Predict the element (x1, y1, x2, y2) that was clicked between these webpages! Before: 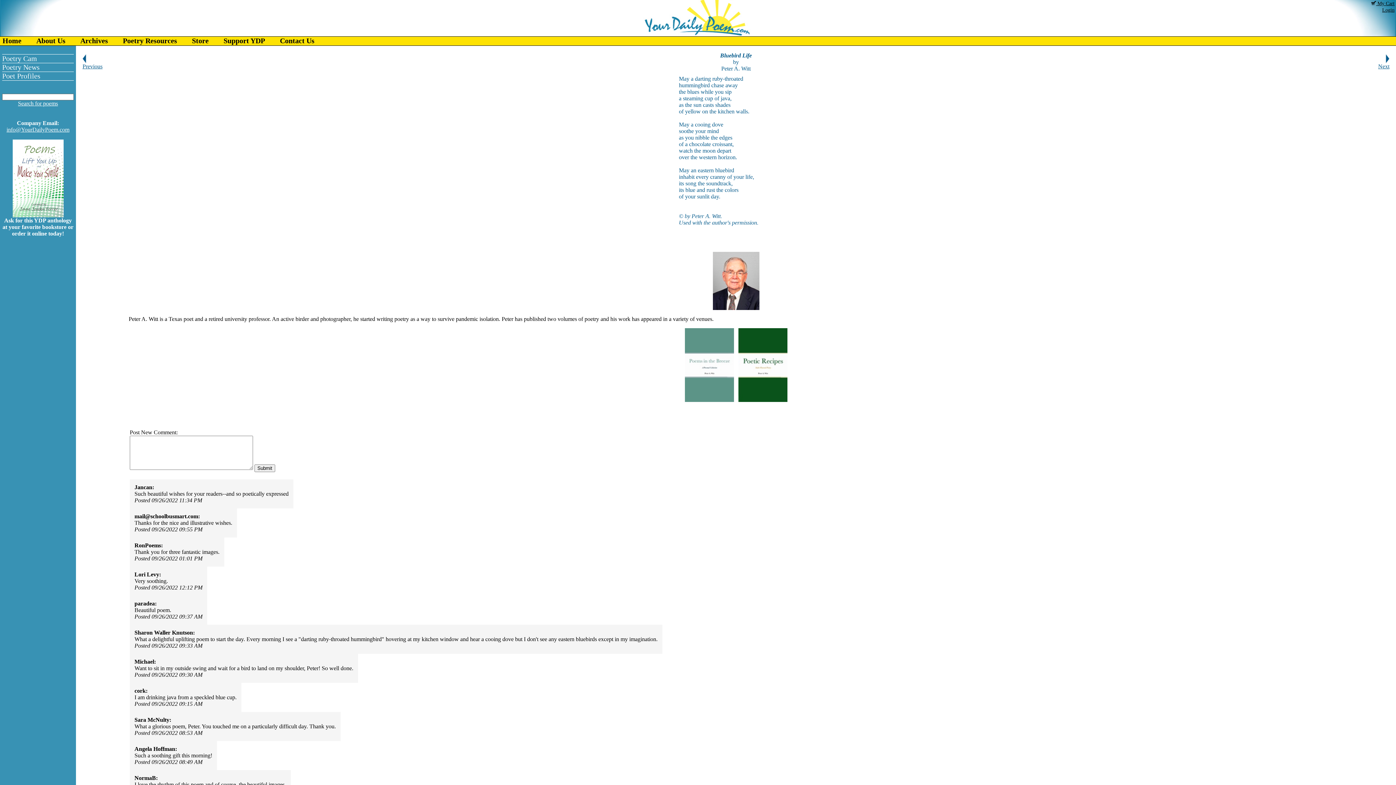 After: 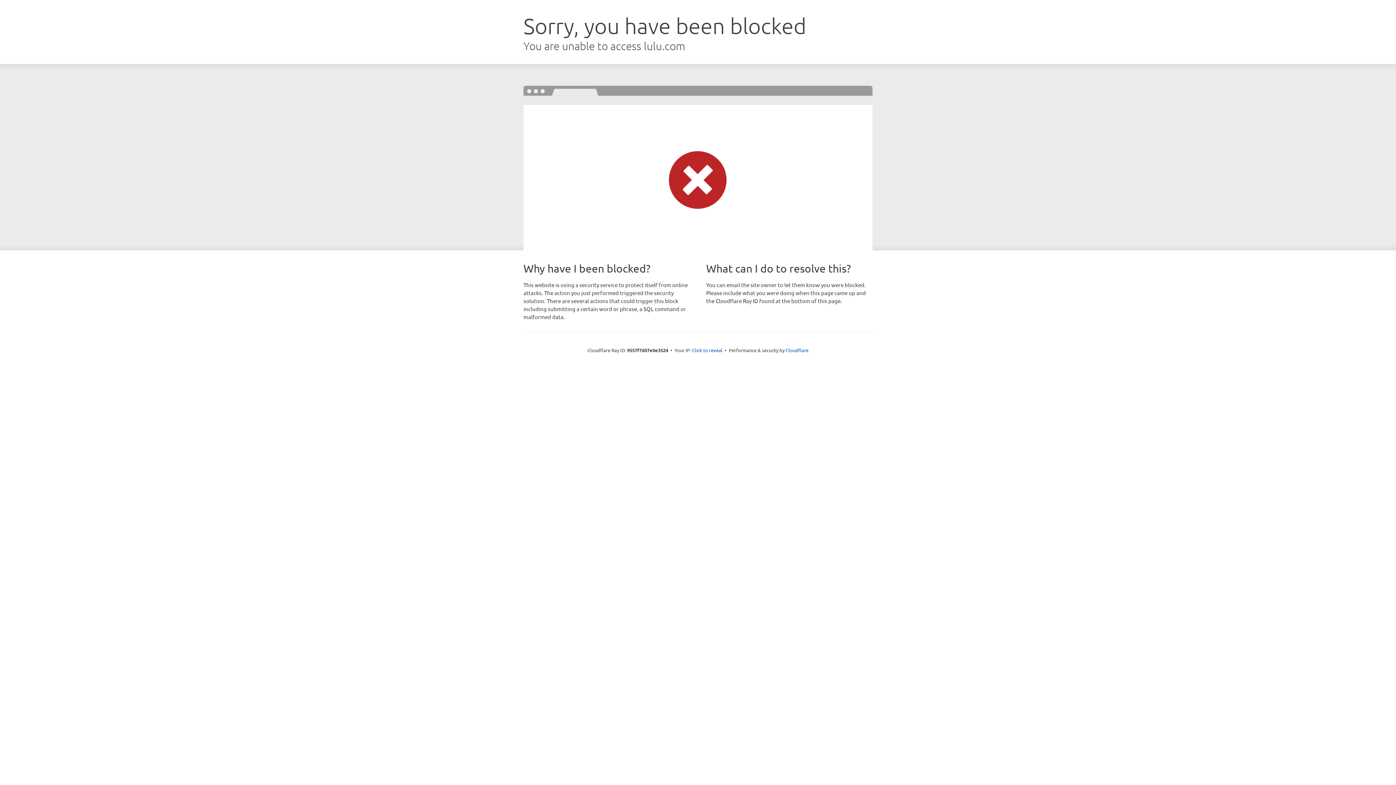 Action: bbox: (684, 397, 734, 403)